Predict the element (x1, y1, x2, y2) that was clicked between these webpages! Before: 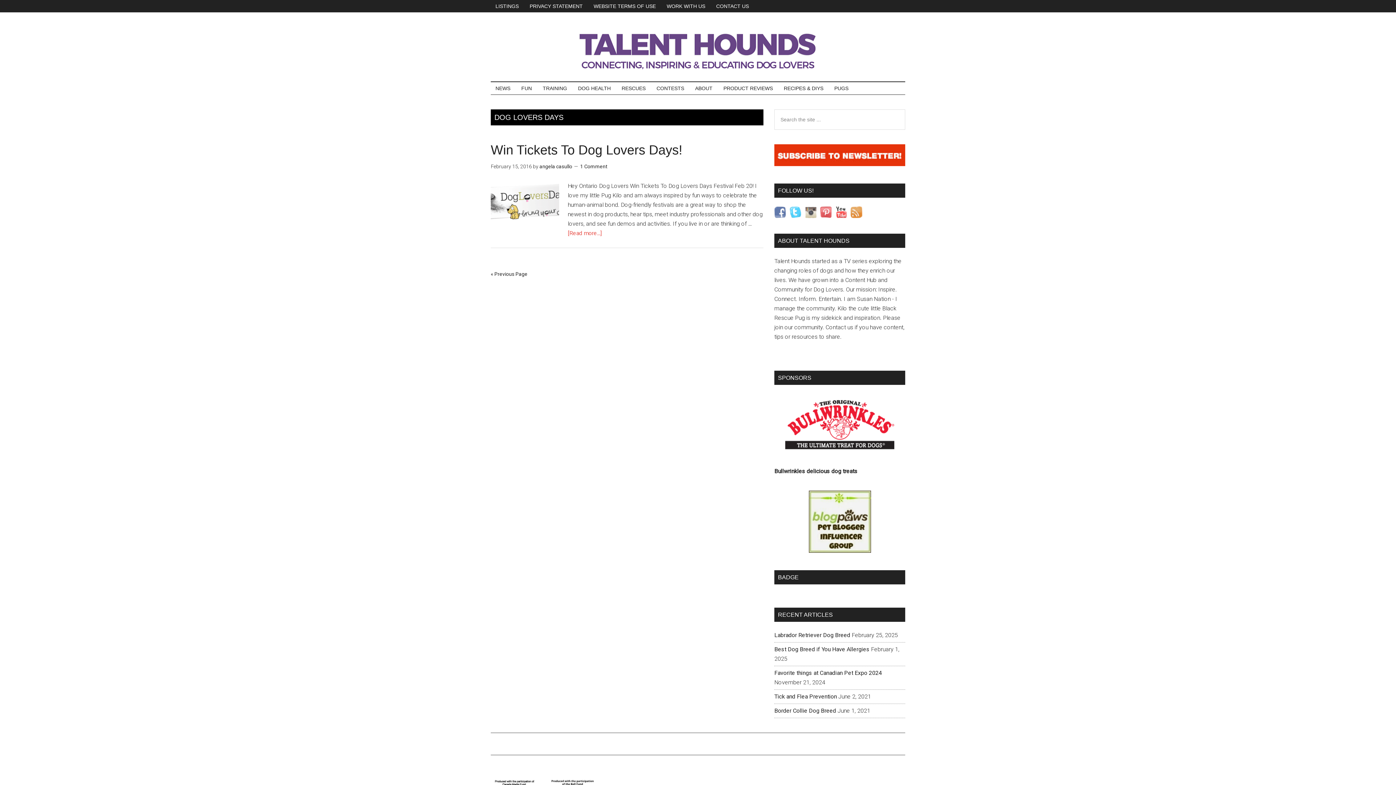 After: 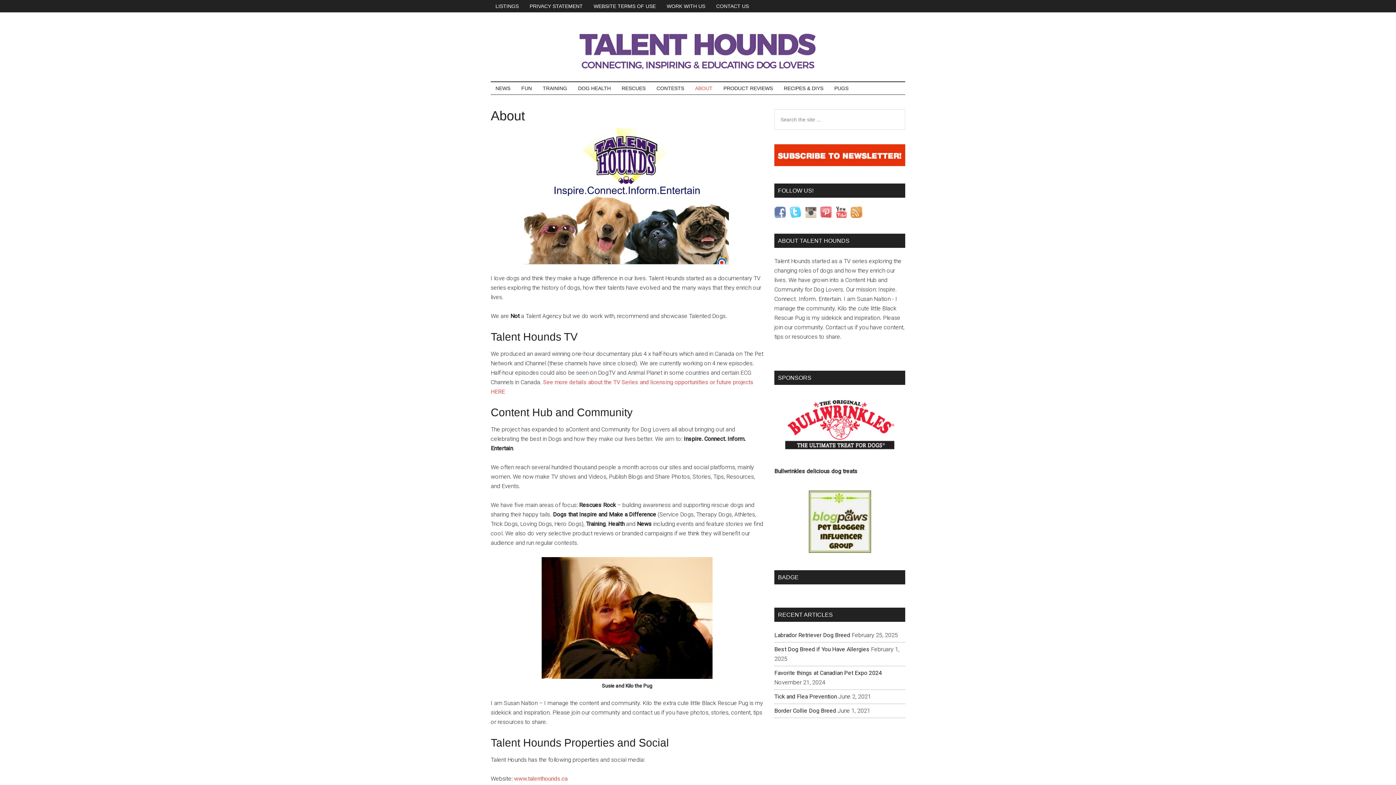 Action: bbox: (690, 82, 717, 94) label: ABOUT